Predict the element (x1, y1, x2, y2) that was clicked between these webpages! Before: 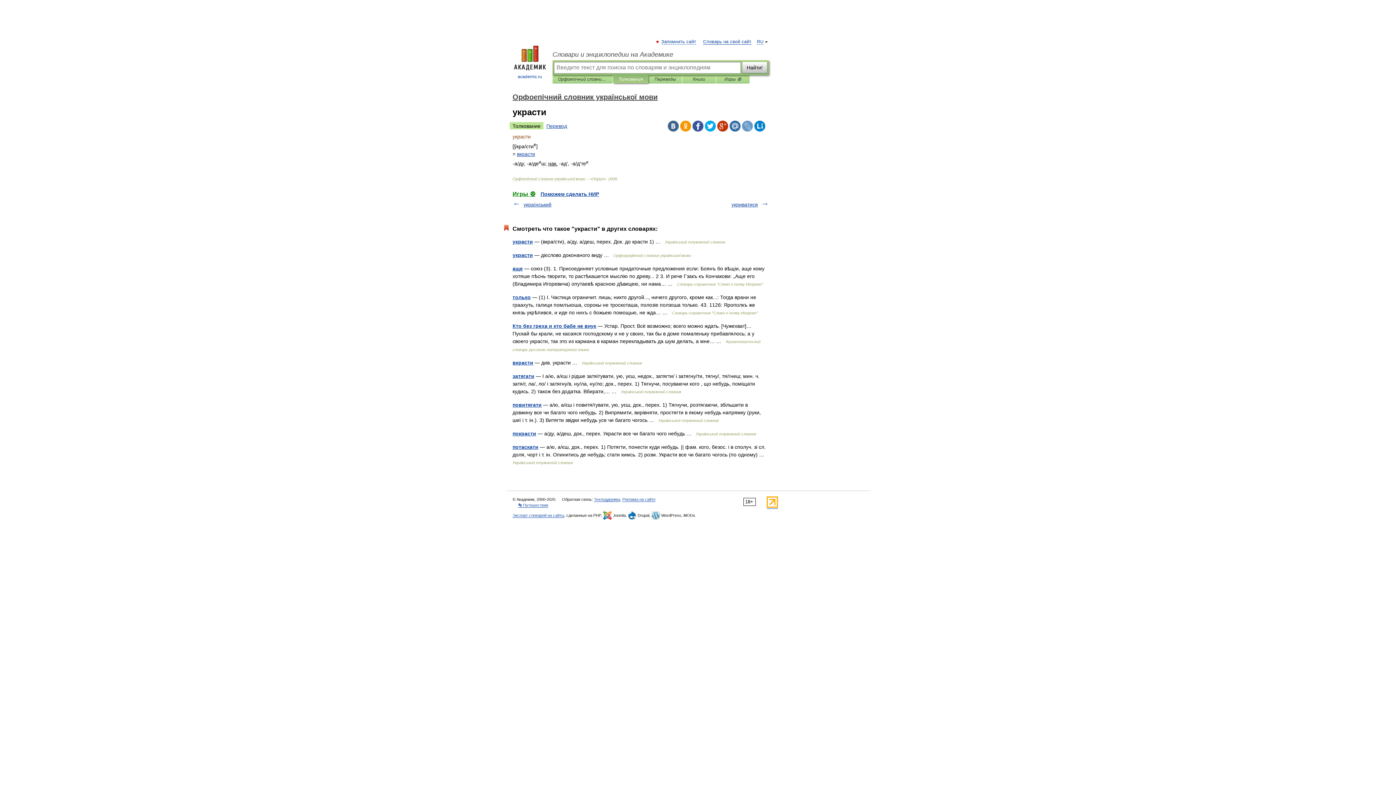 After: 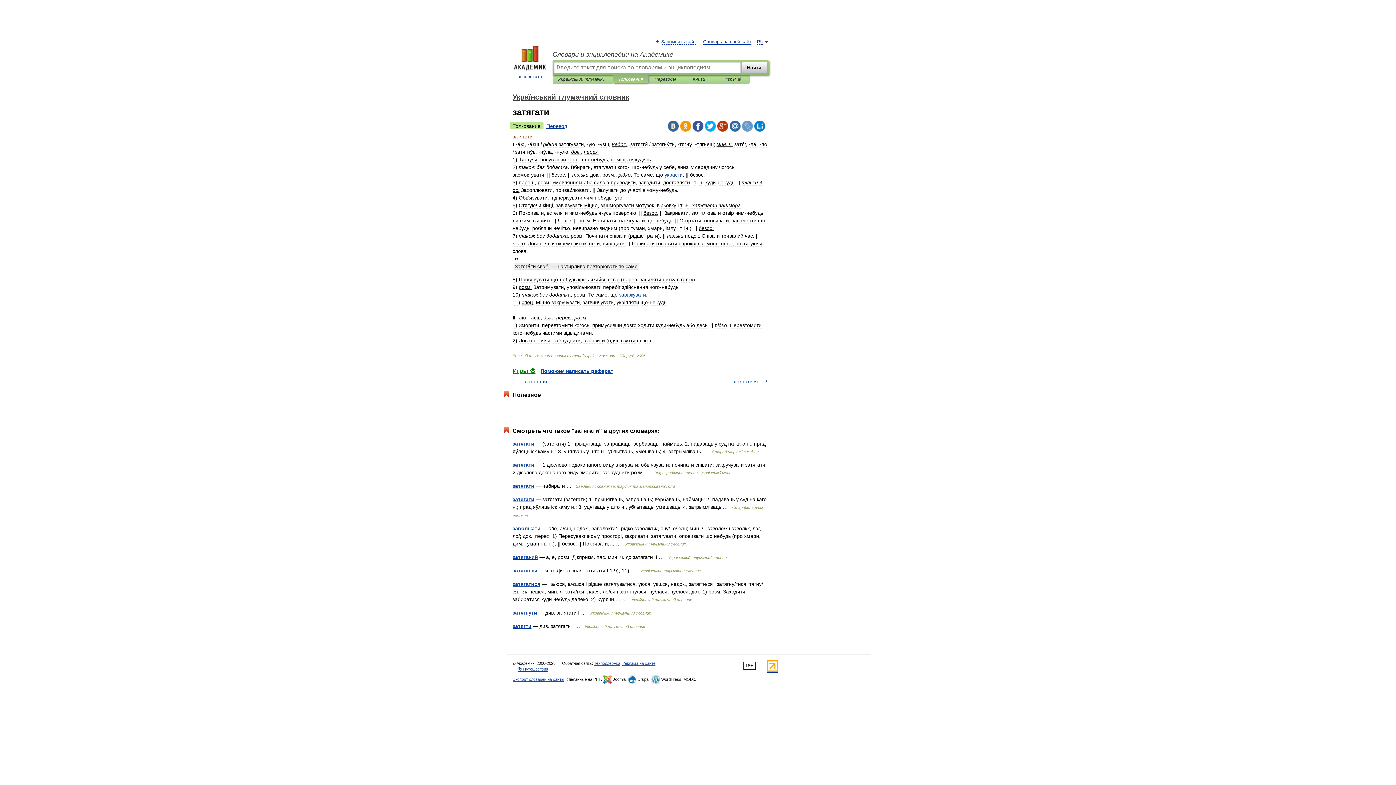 Action: bbox: (512, 373, 534, 379) label: затягати